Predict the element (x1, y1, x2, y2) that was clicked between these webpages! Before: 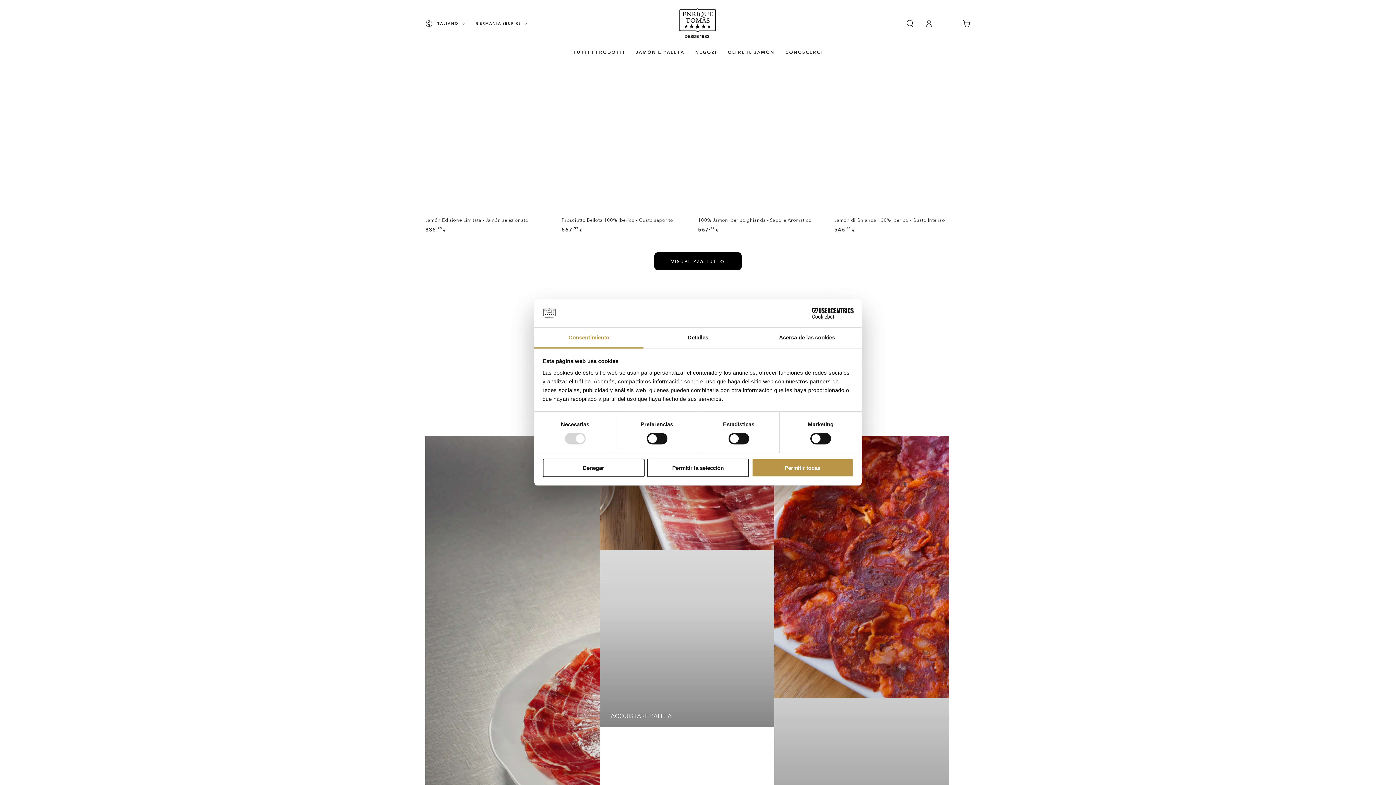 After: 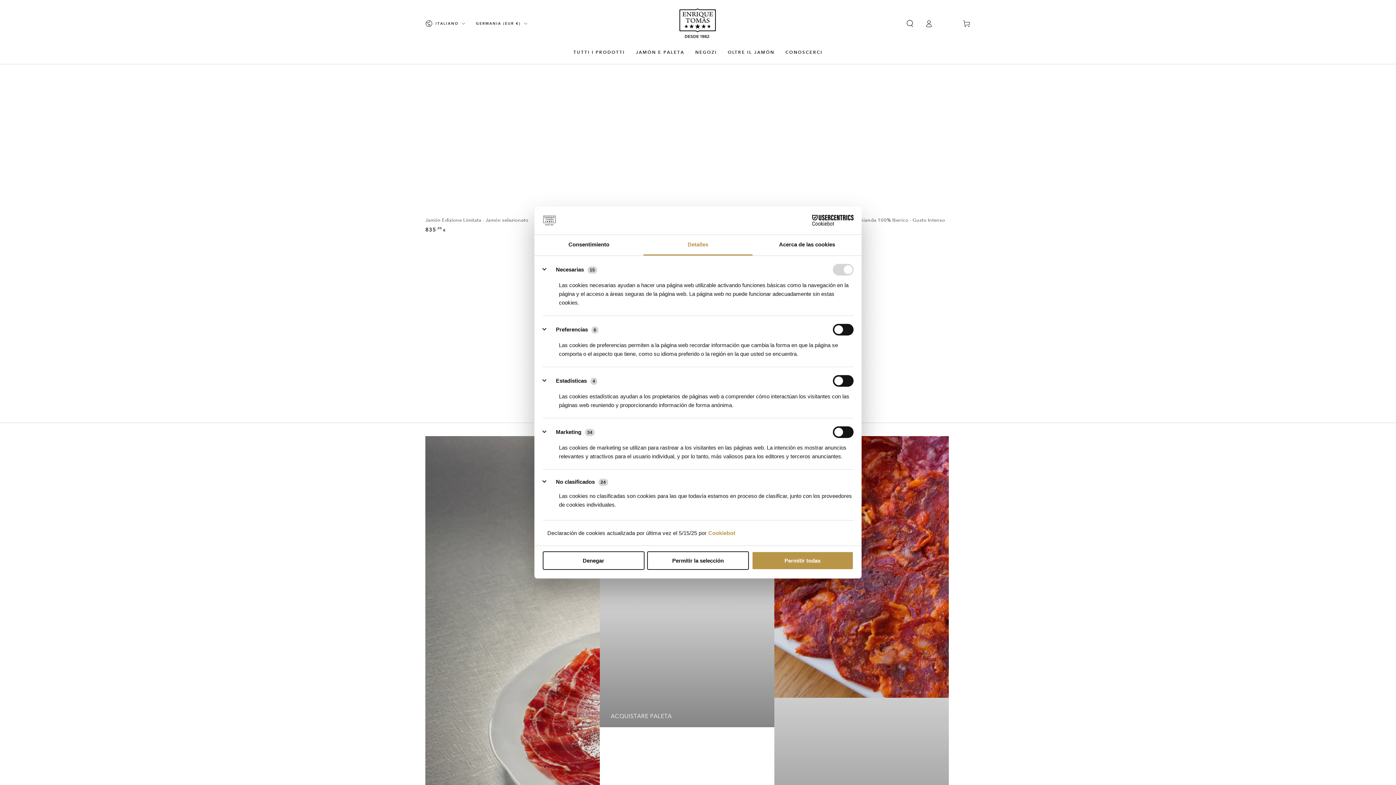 Action: bbox: (643, 327, 752, 348) label: Detalles